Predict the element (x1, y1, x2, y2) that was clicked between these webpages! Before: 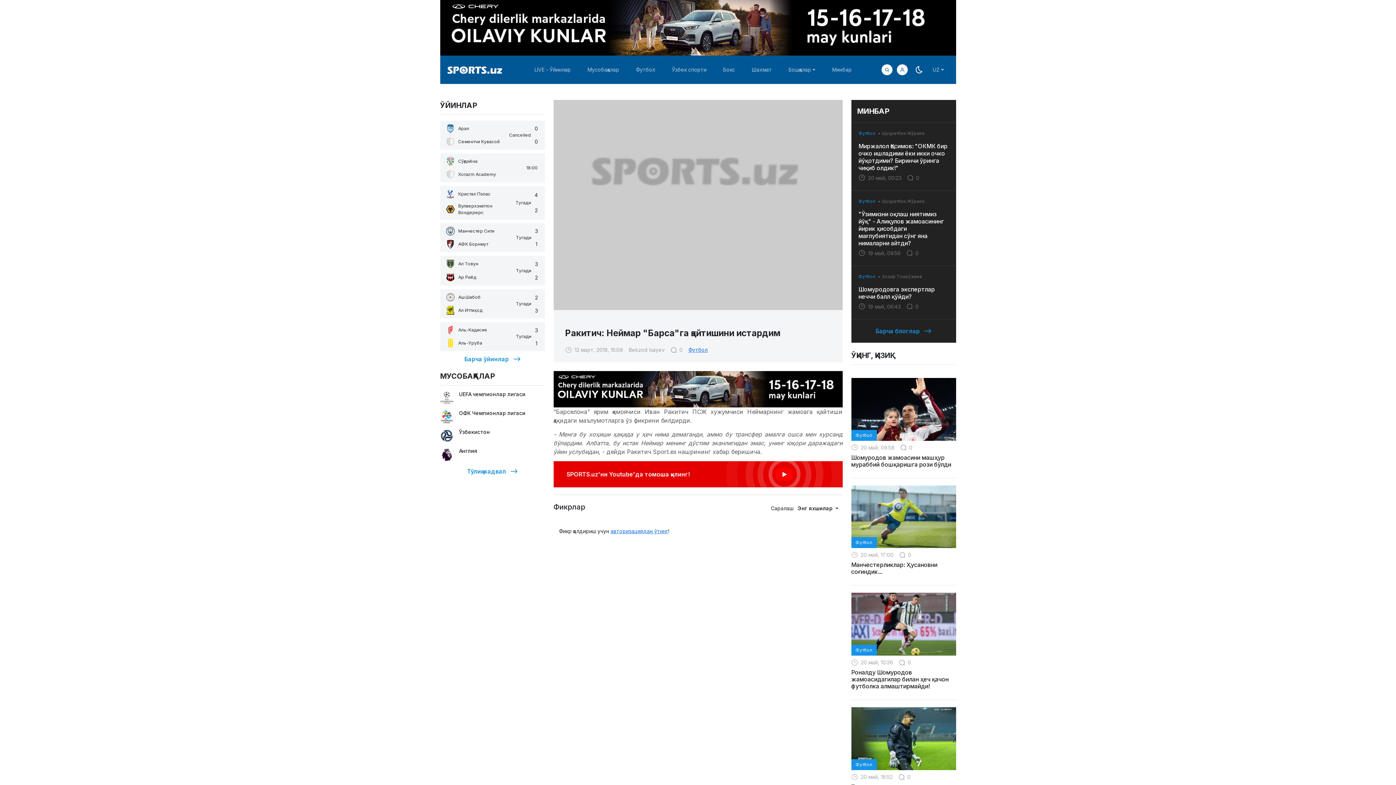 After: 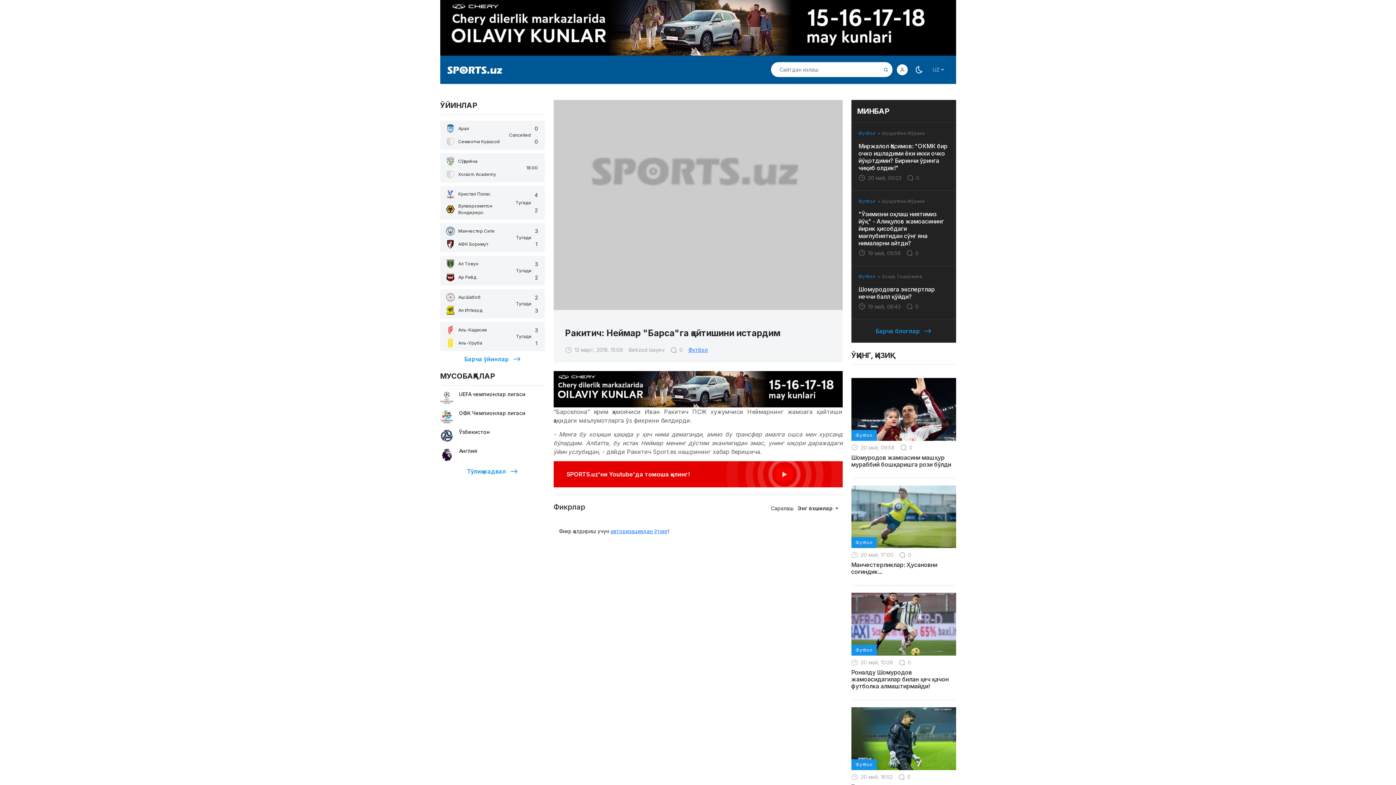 Action: bbox: (881, 64, 892, 75)